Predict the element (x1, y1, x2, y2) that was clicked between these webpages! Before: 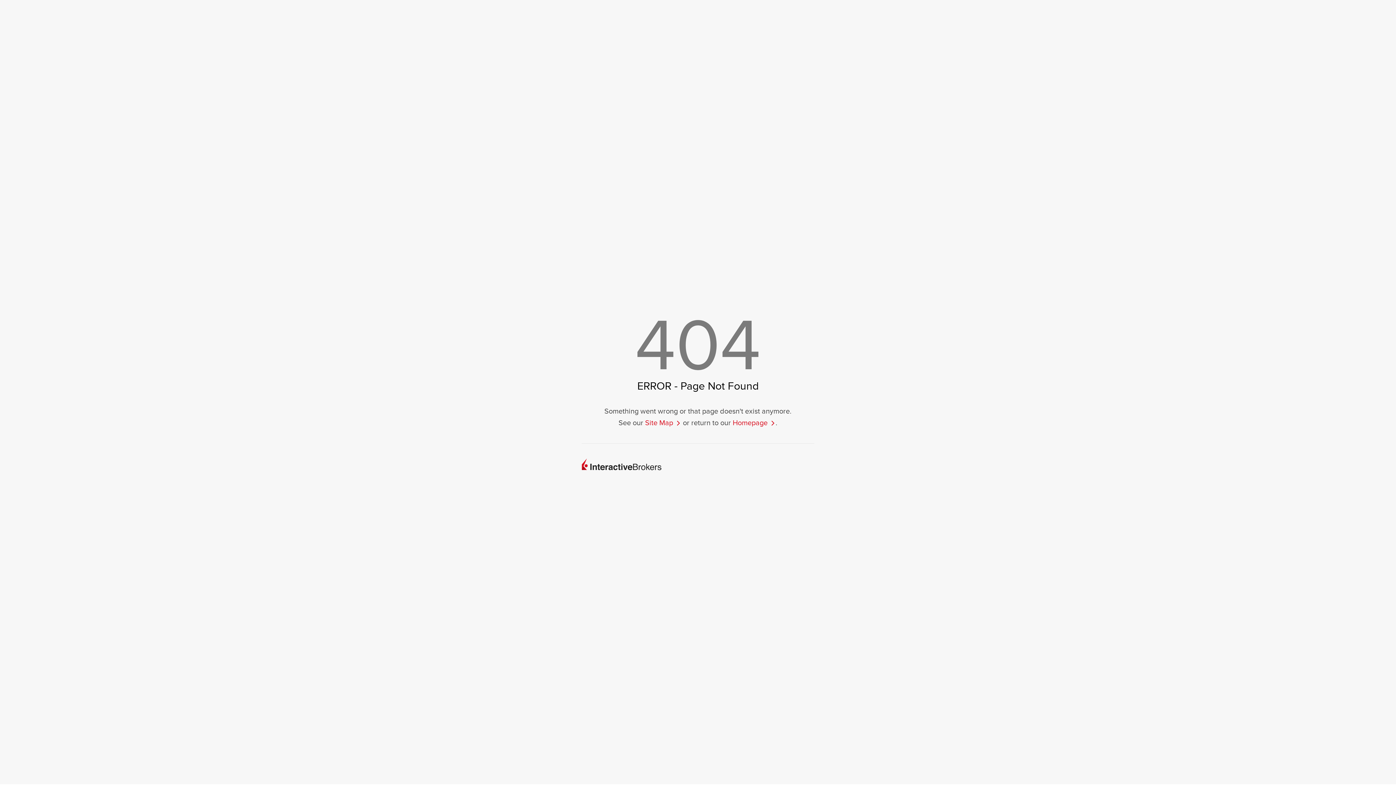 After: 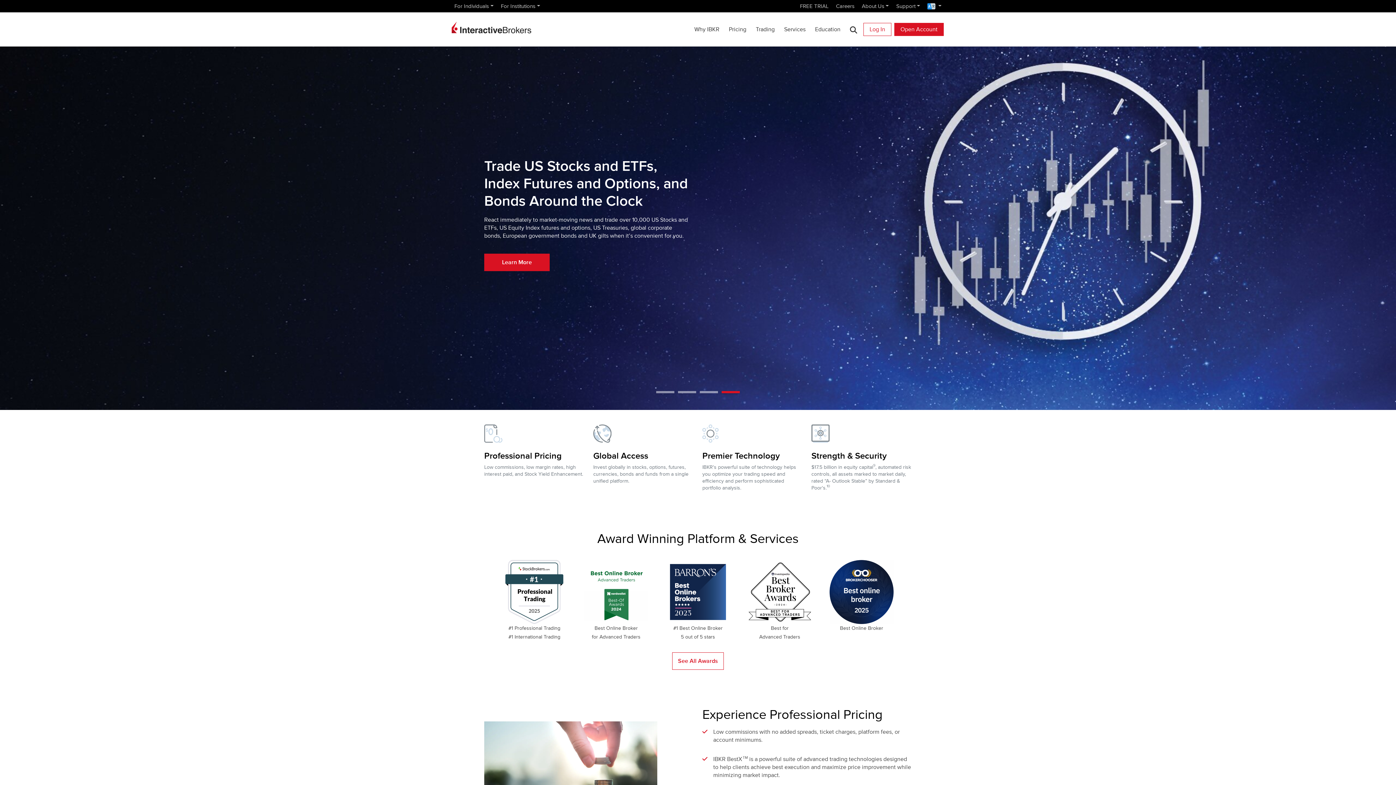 Action: label: Homepage  bbox: (732, 417, 775, 429)